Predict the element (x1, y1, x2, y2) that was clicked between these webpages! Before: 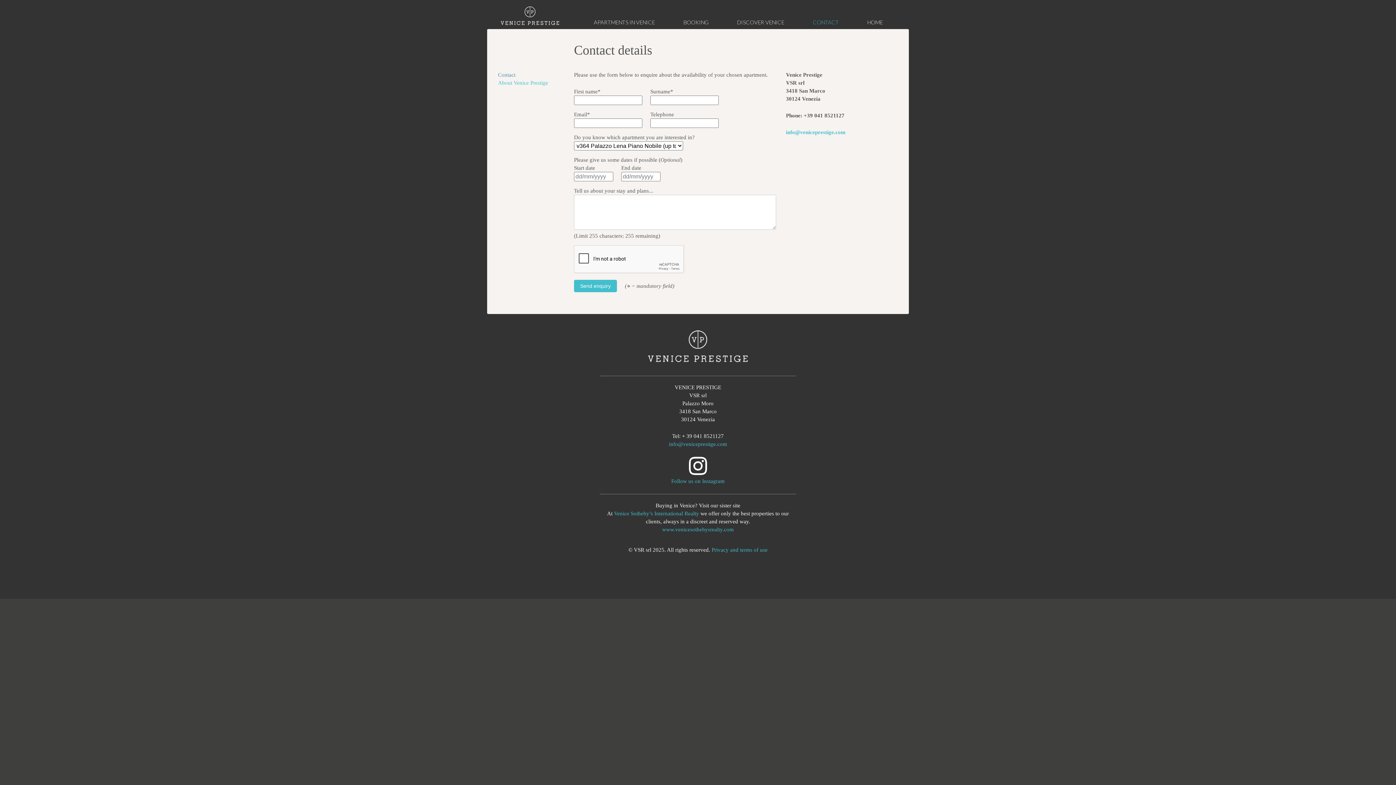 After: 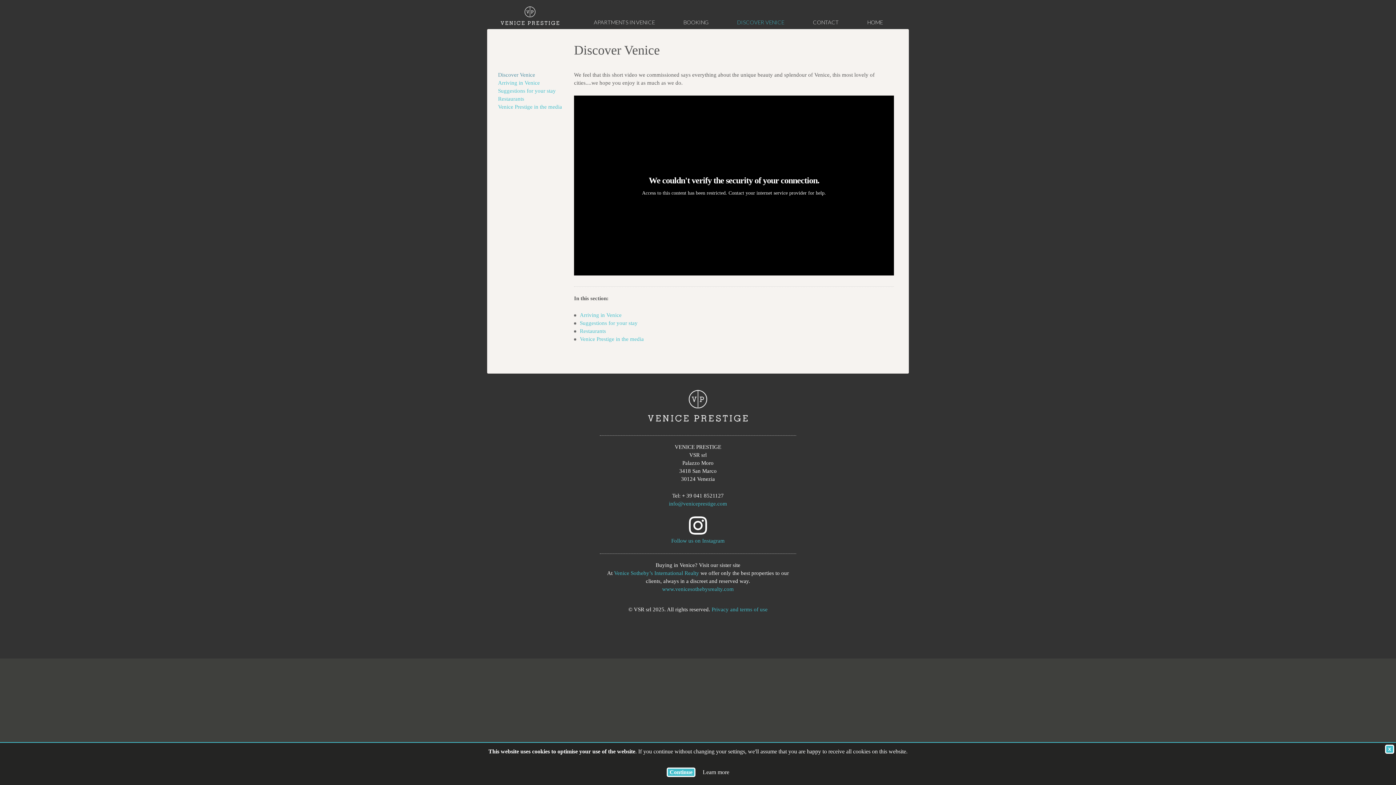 Action: bbox: (737, 14, 784, 29) label: DISCOVER VENICE